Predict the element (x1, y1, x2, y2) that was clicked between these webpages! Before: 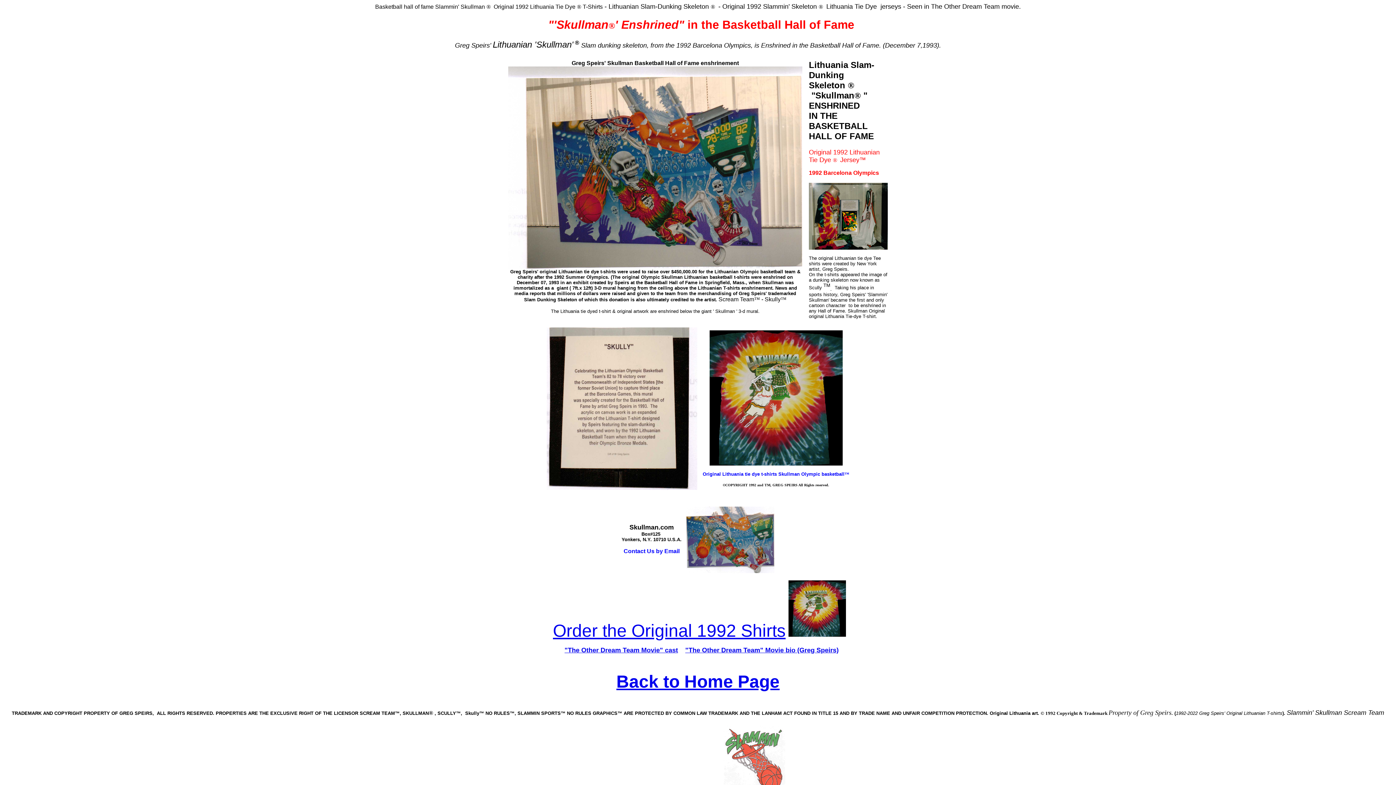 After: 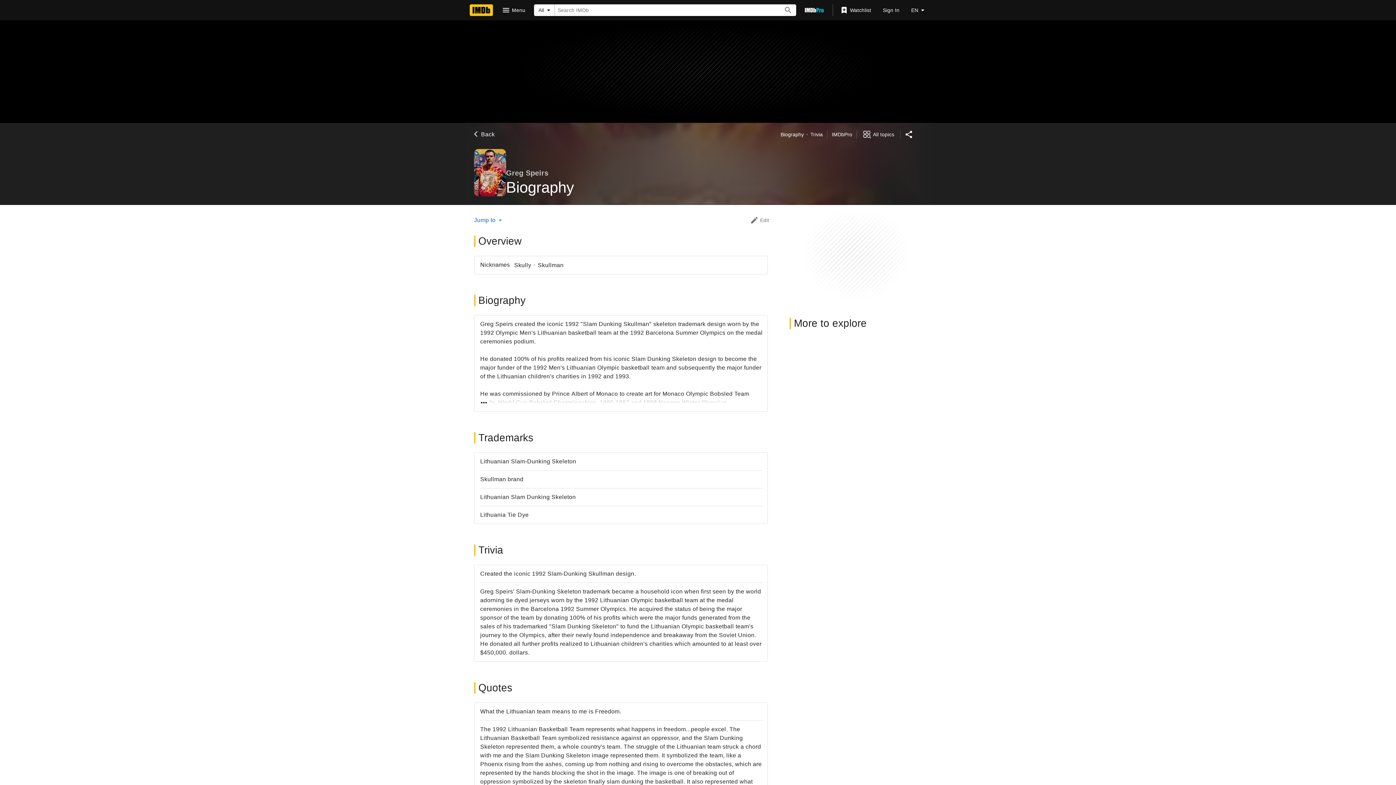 Action: bbox: (685, 646, 838, 654) label: "The Other Dream Team" Movie bio (Greg Speirs)